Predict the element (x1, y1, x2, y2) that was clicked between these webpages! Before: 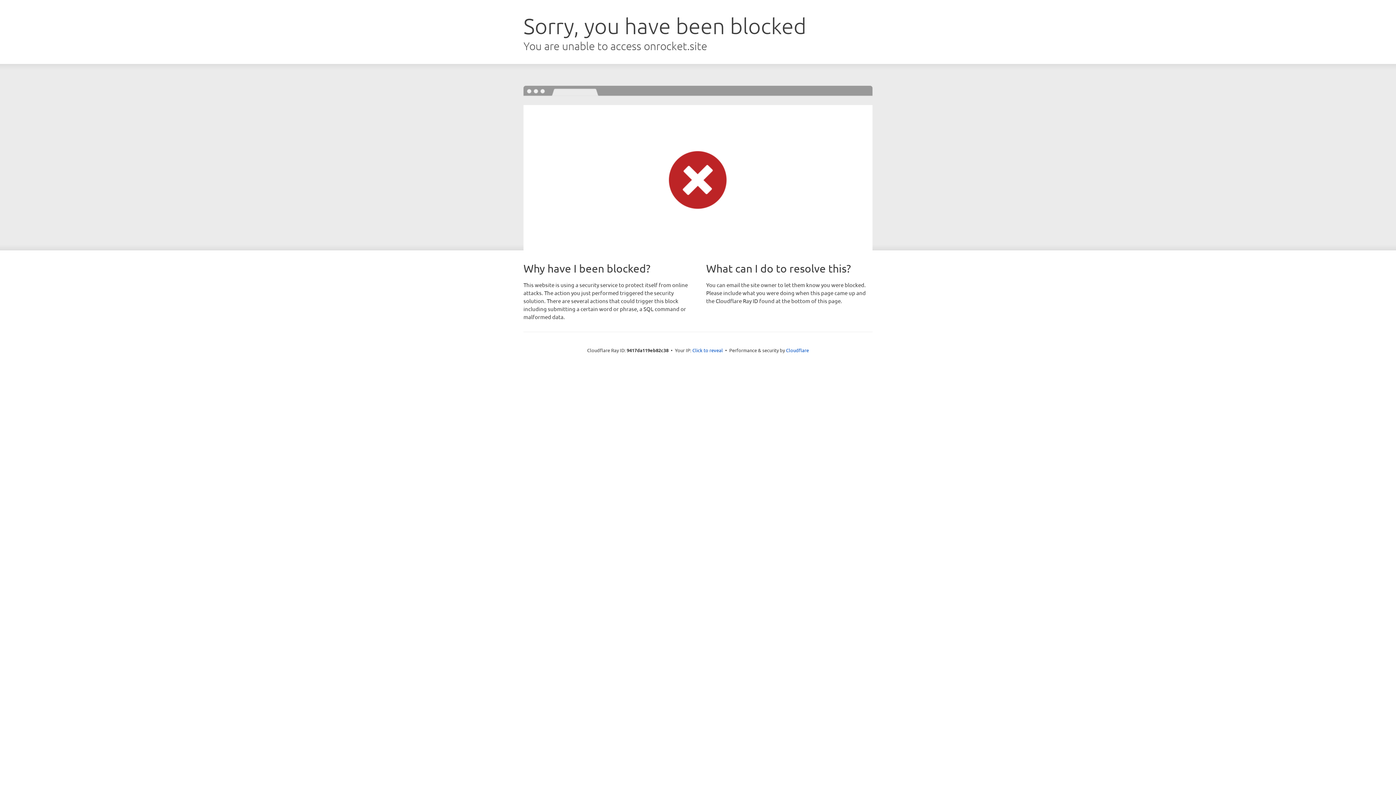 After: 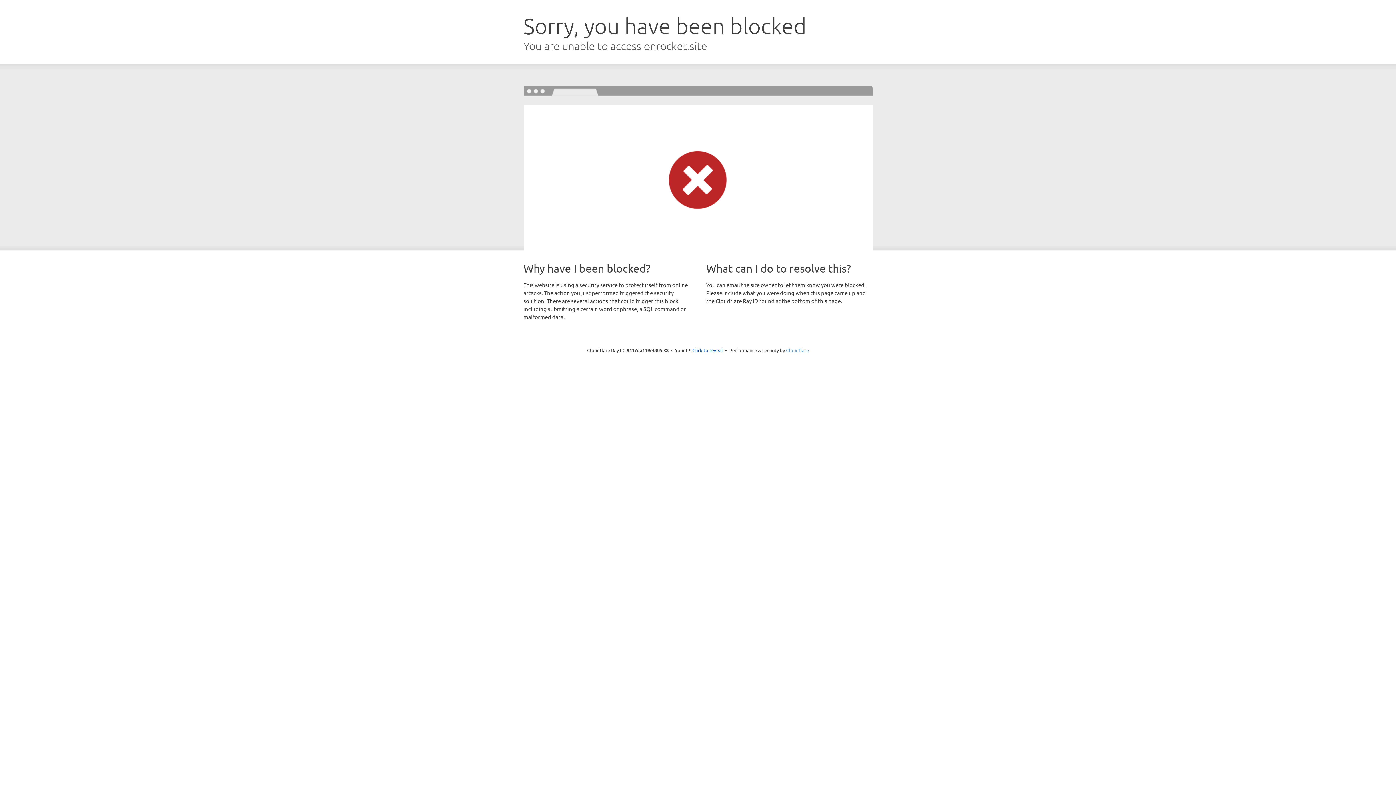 Action: label: Cloudflare bbox: (786, 347, 809, 353)